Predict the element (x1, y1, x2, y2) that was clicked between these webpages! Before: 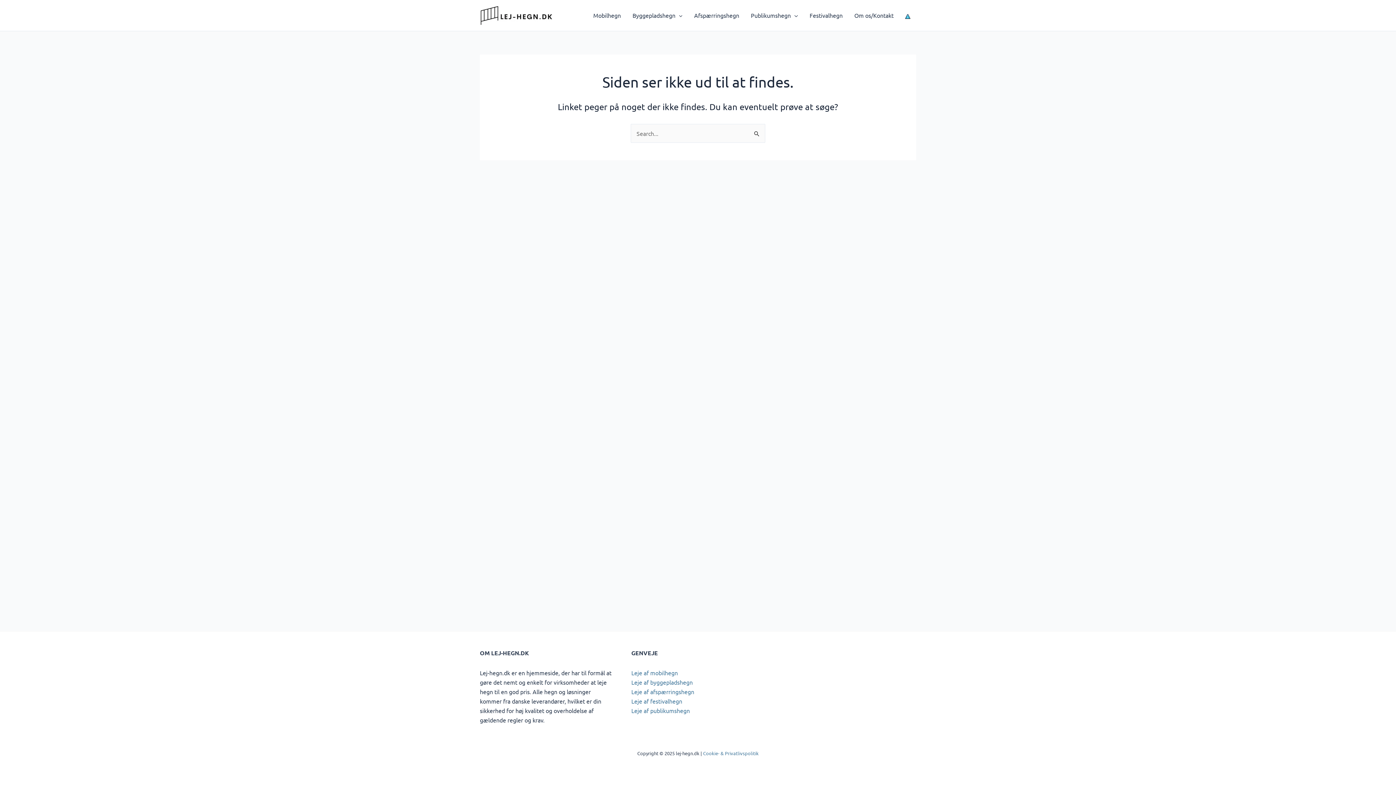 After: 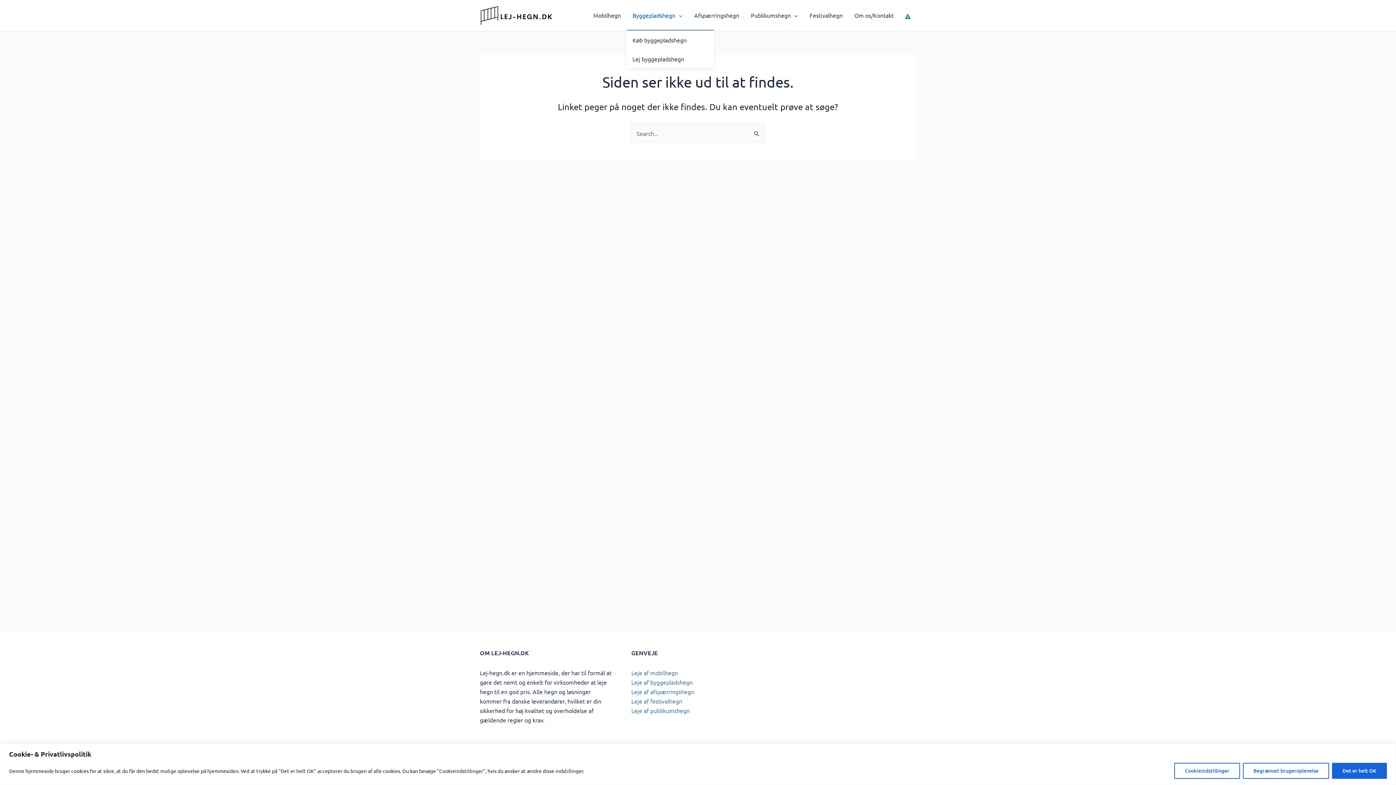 Action: label: Byggepladshegn bbox: (626, 0, 688, 29)